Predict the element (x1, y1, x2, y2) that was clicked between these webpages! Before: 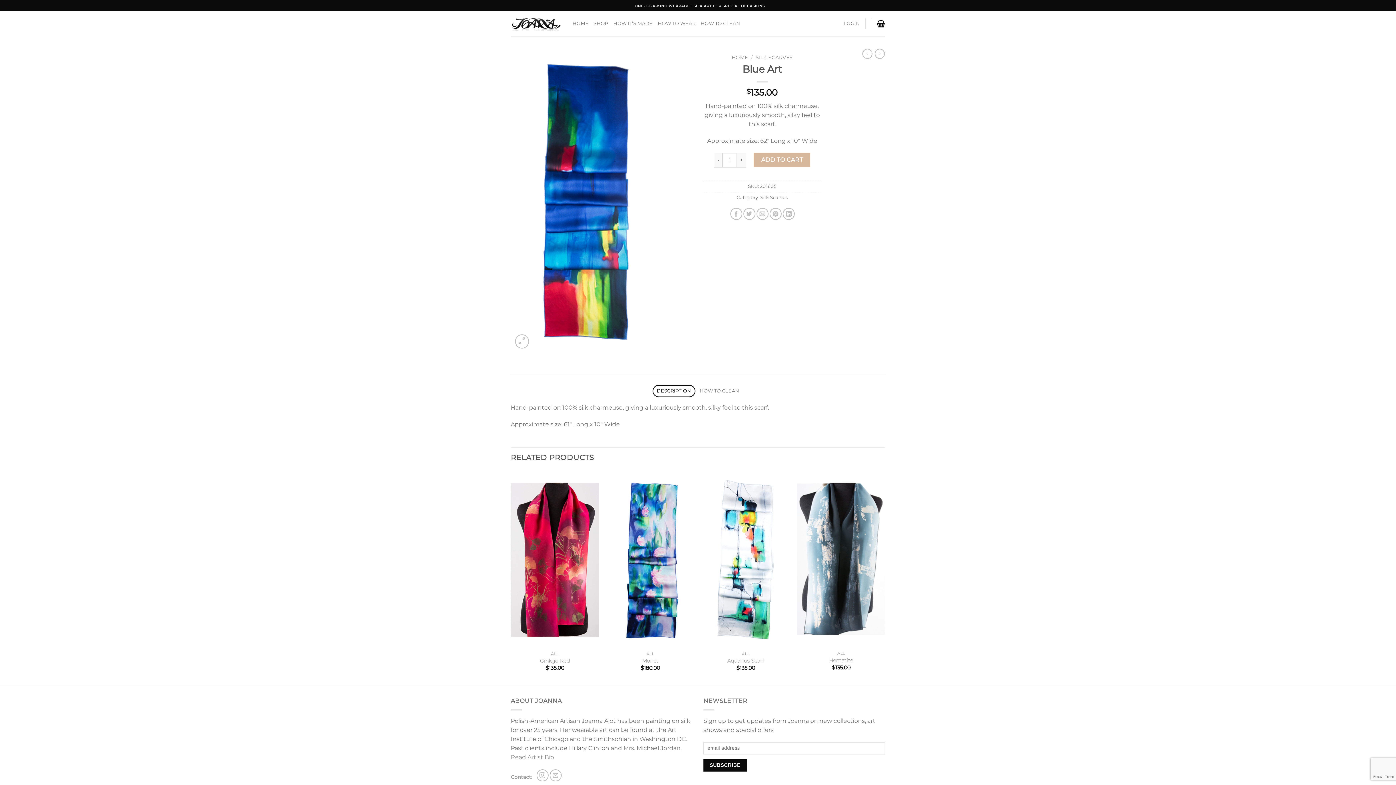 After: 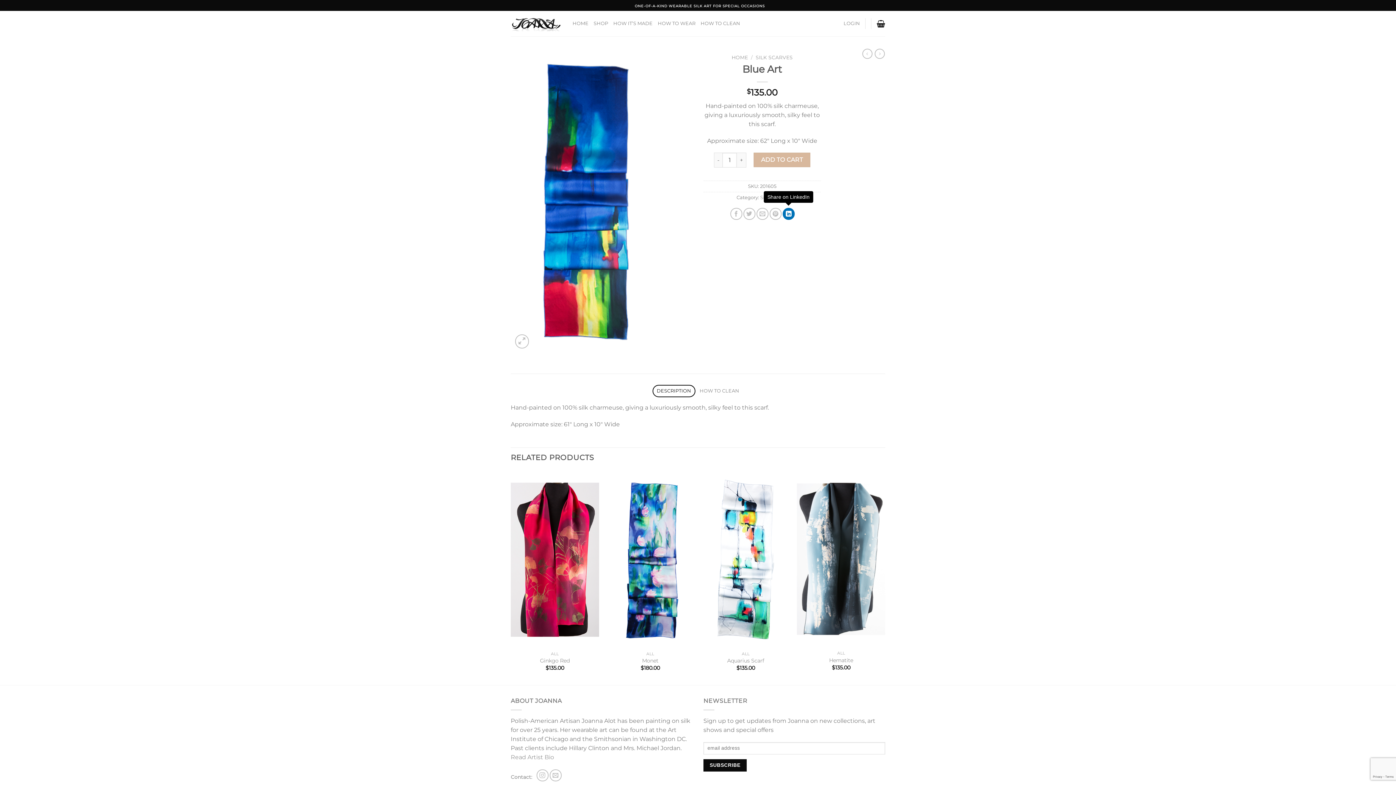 Action: bbox: (782, 208, 794, 220) label: Share on LinkedIn